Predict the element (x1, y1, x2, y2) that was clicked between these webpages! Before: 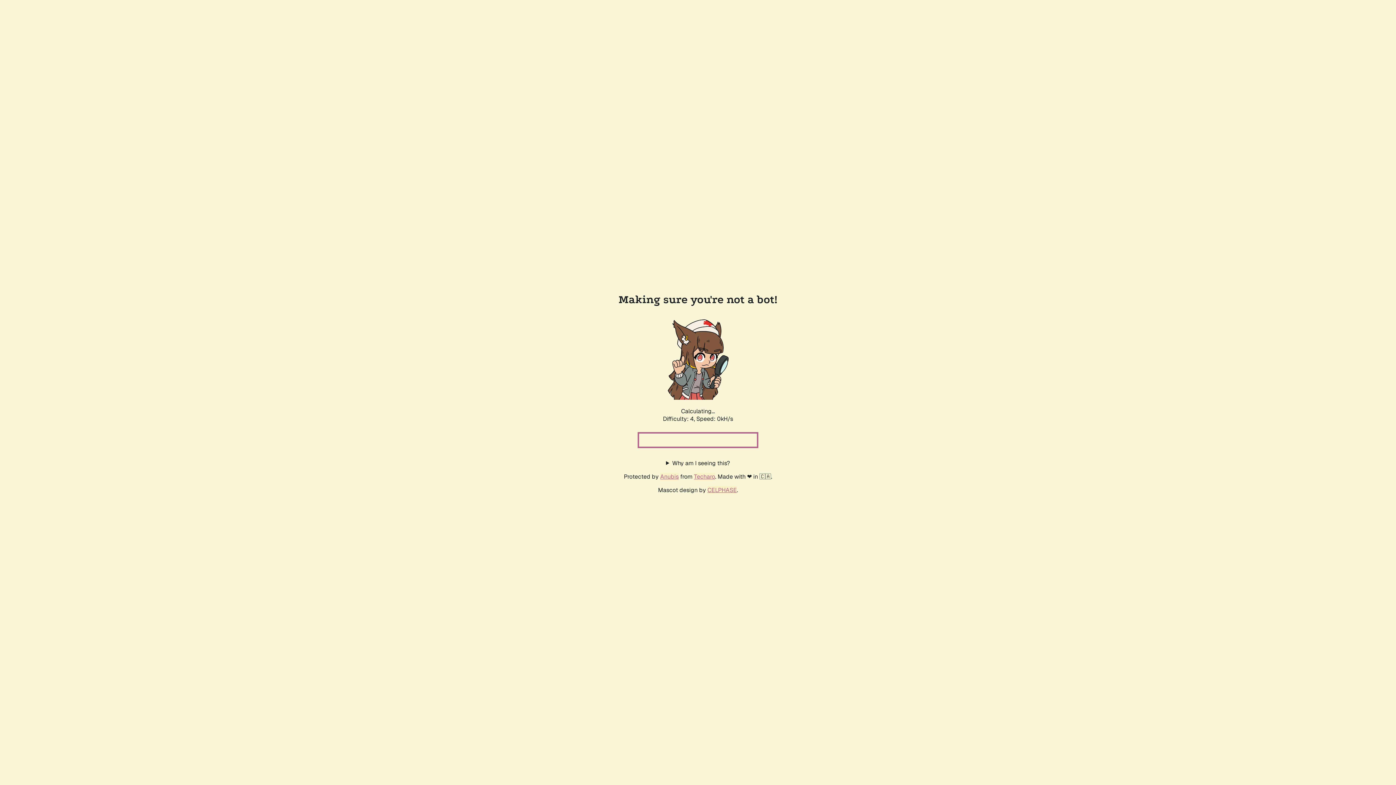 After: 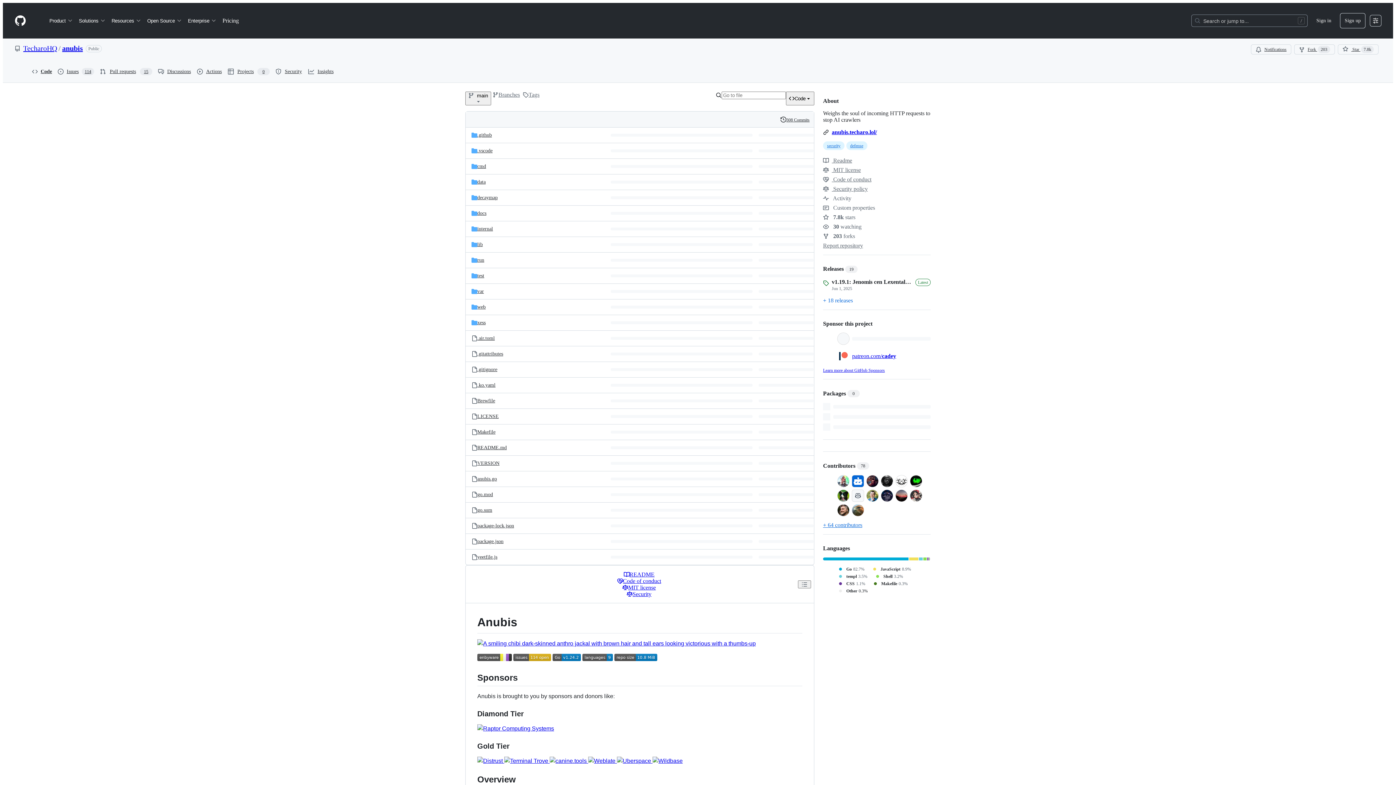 Action: label: Anubis bbox: (660, 472, 678, 480)